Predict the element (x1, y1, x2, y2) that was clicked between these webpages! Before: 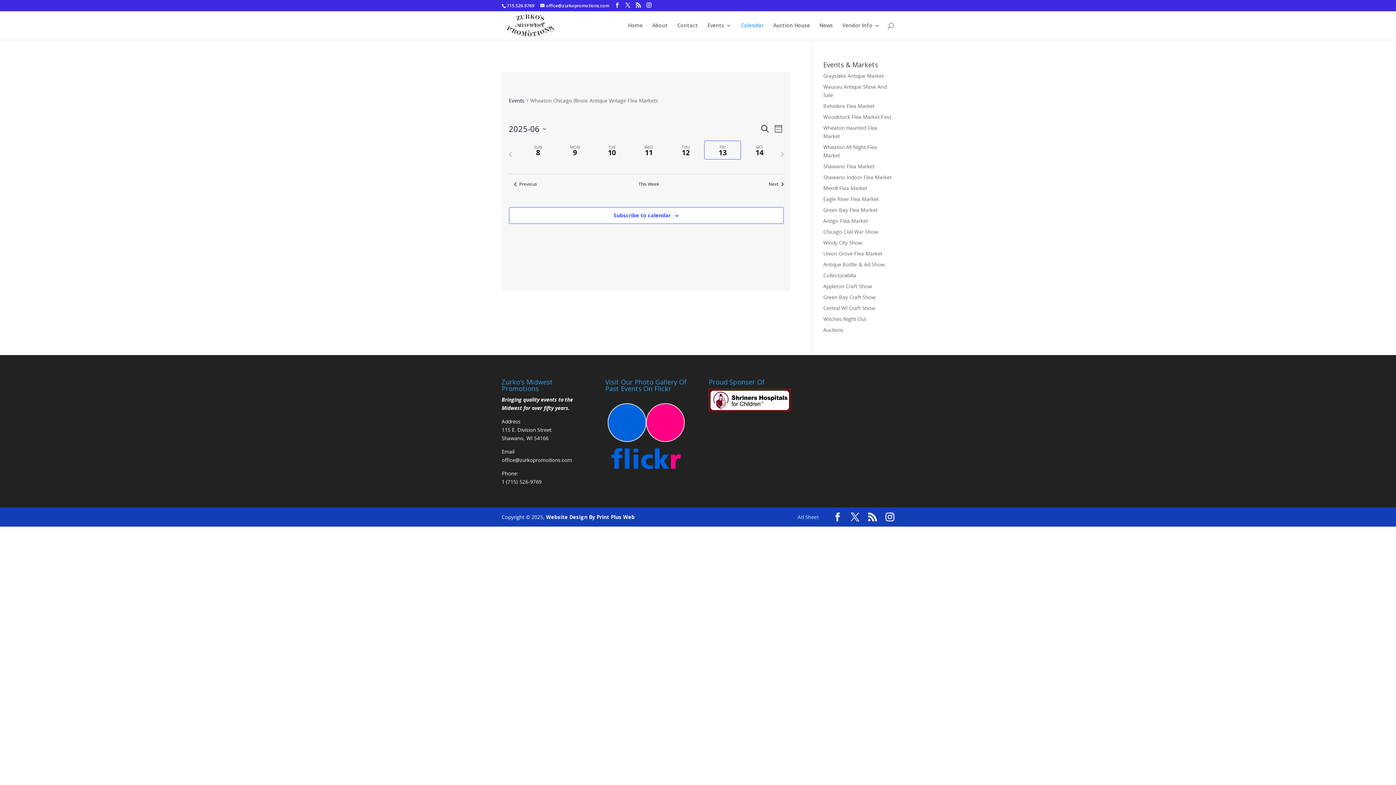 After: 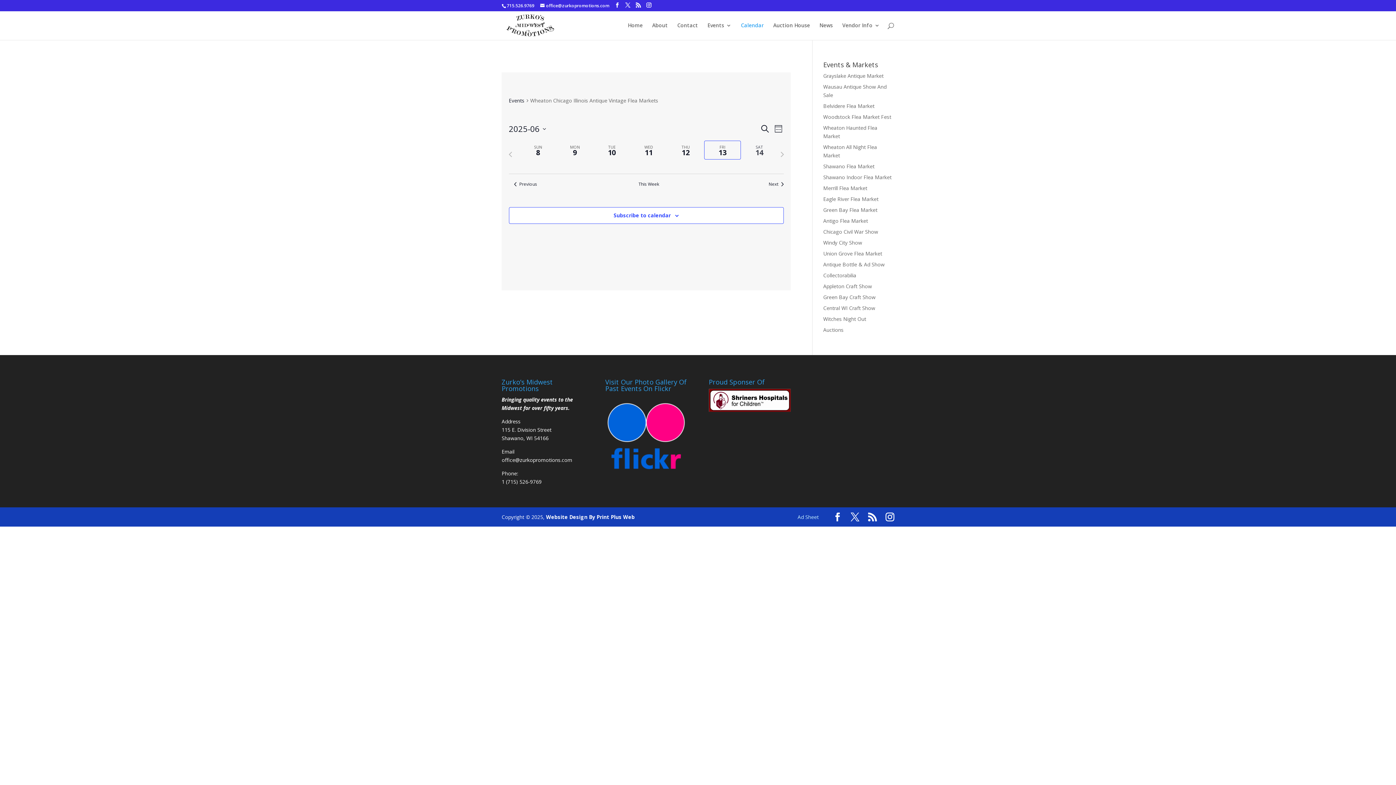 Action: bbox: (741, 140, 778, 159) label: SAT
14